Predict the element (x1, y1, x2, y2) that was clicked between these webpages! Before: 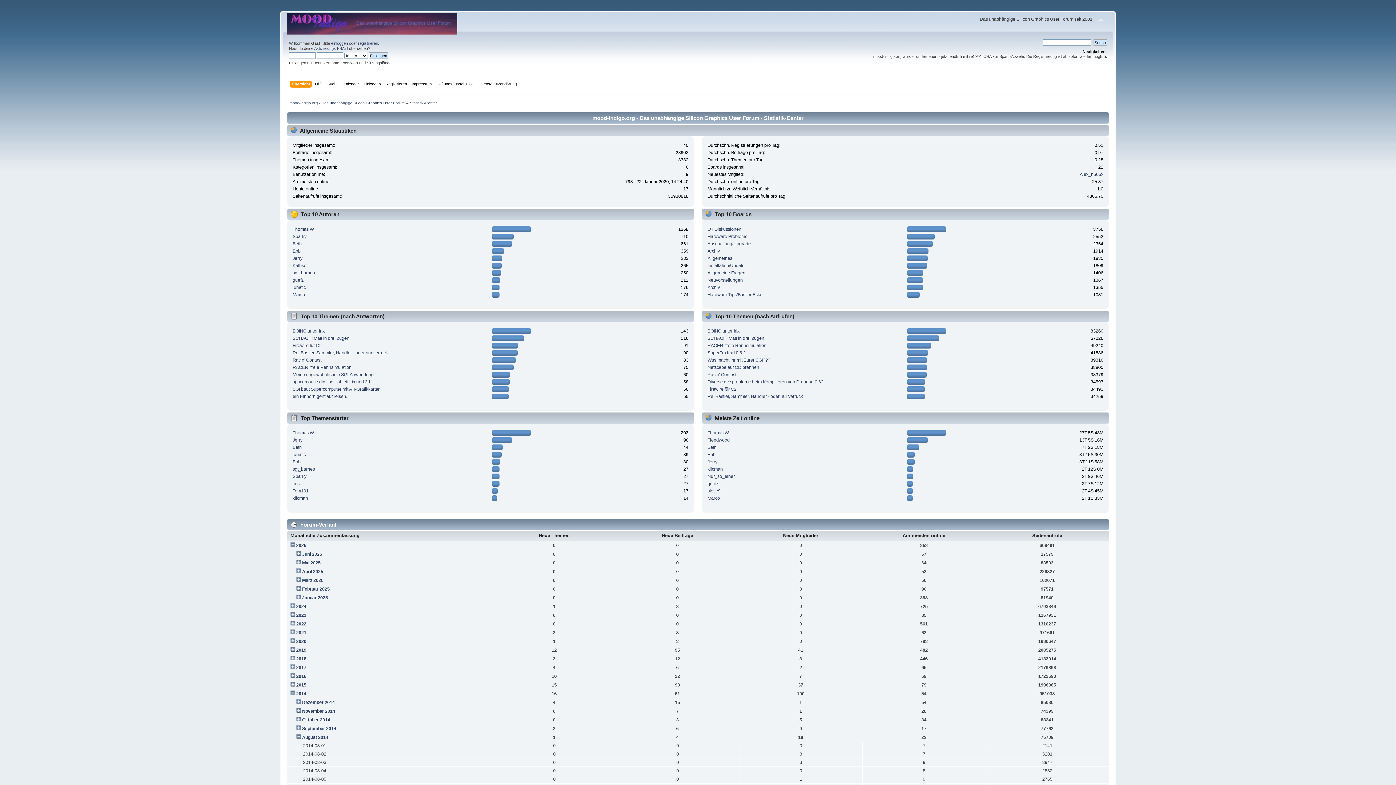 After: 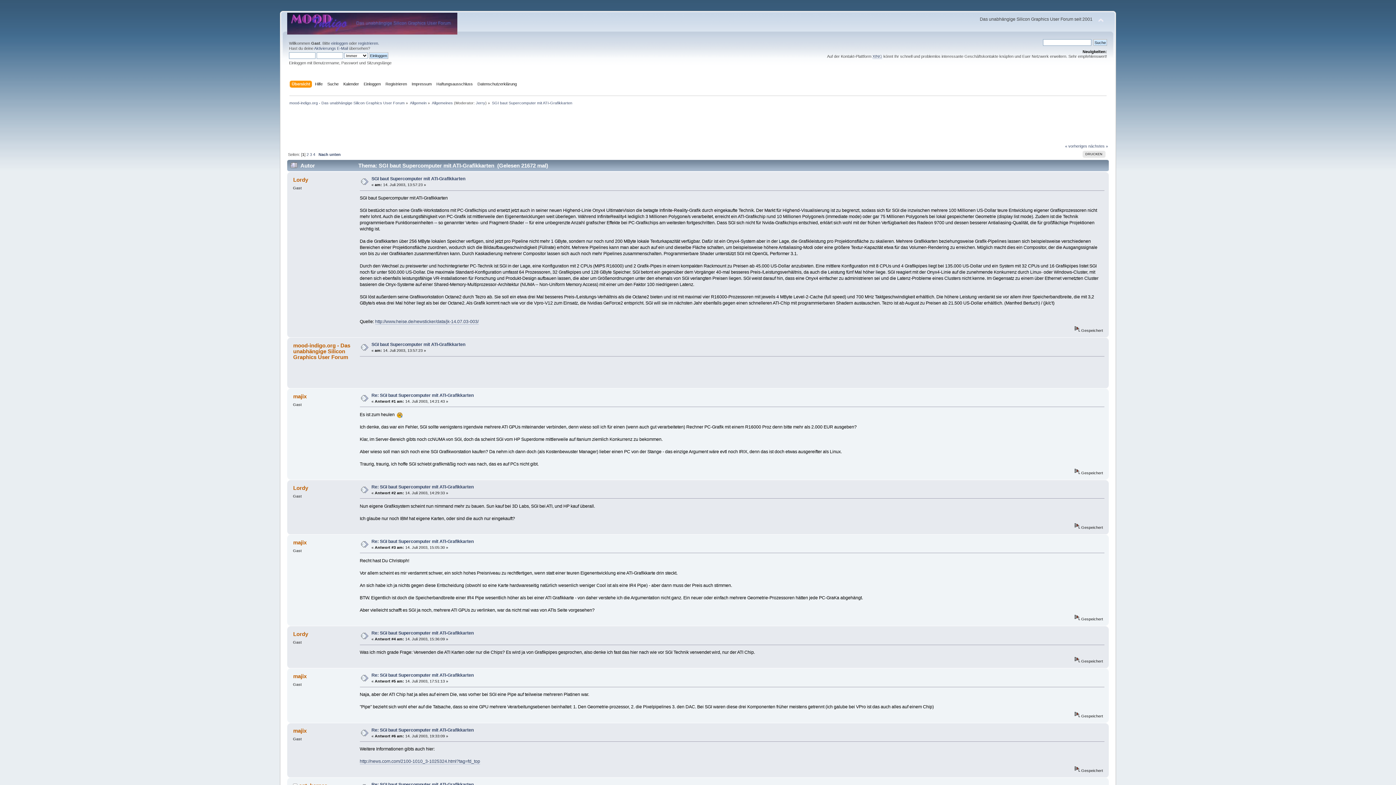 Action: label: SGI baut Supercomputer mit ATI-Grafikkarten bbox: (292, 386, 380, 392)